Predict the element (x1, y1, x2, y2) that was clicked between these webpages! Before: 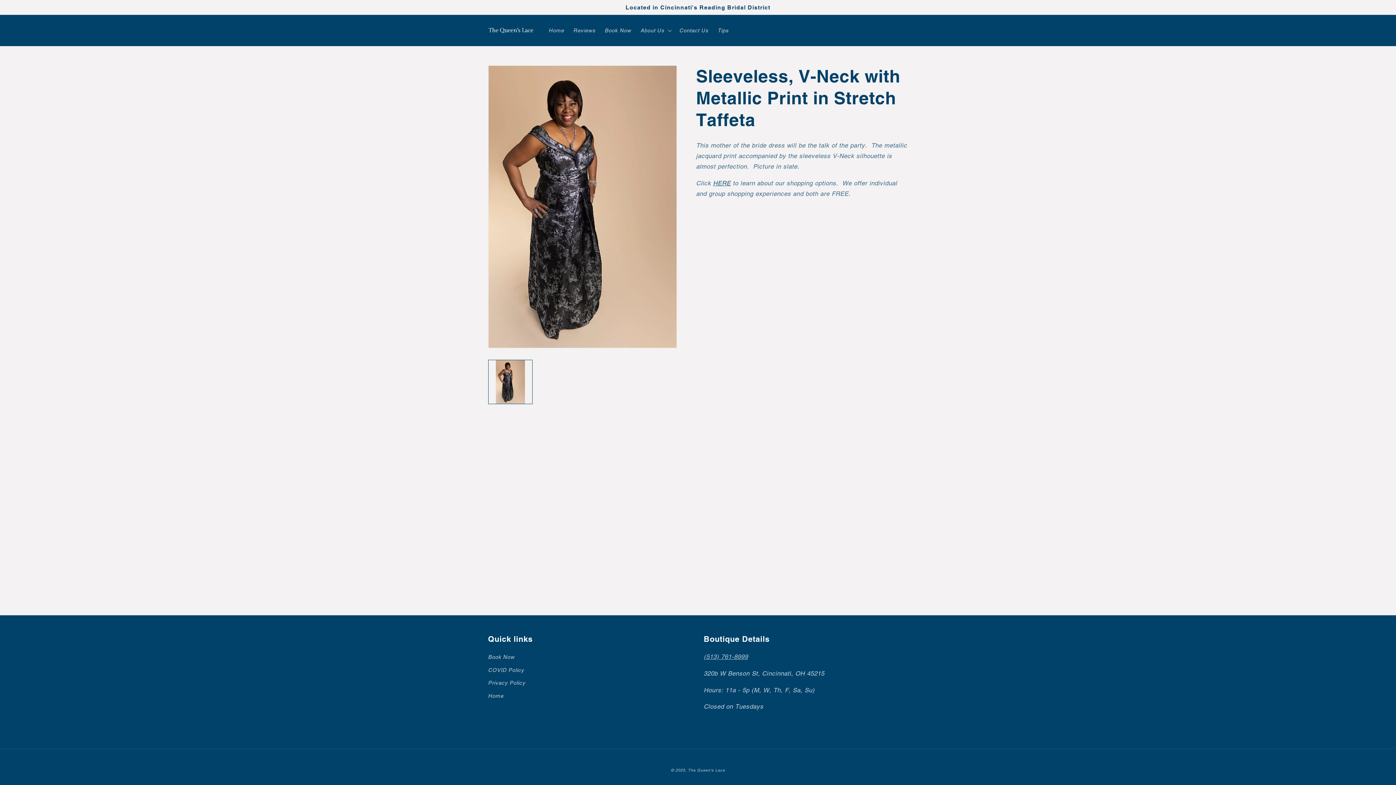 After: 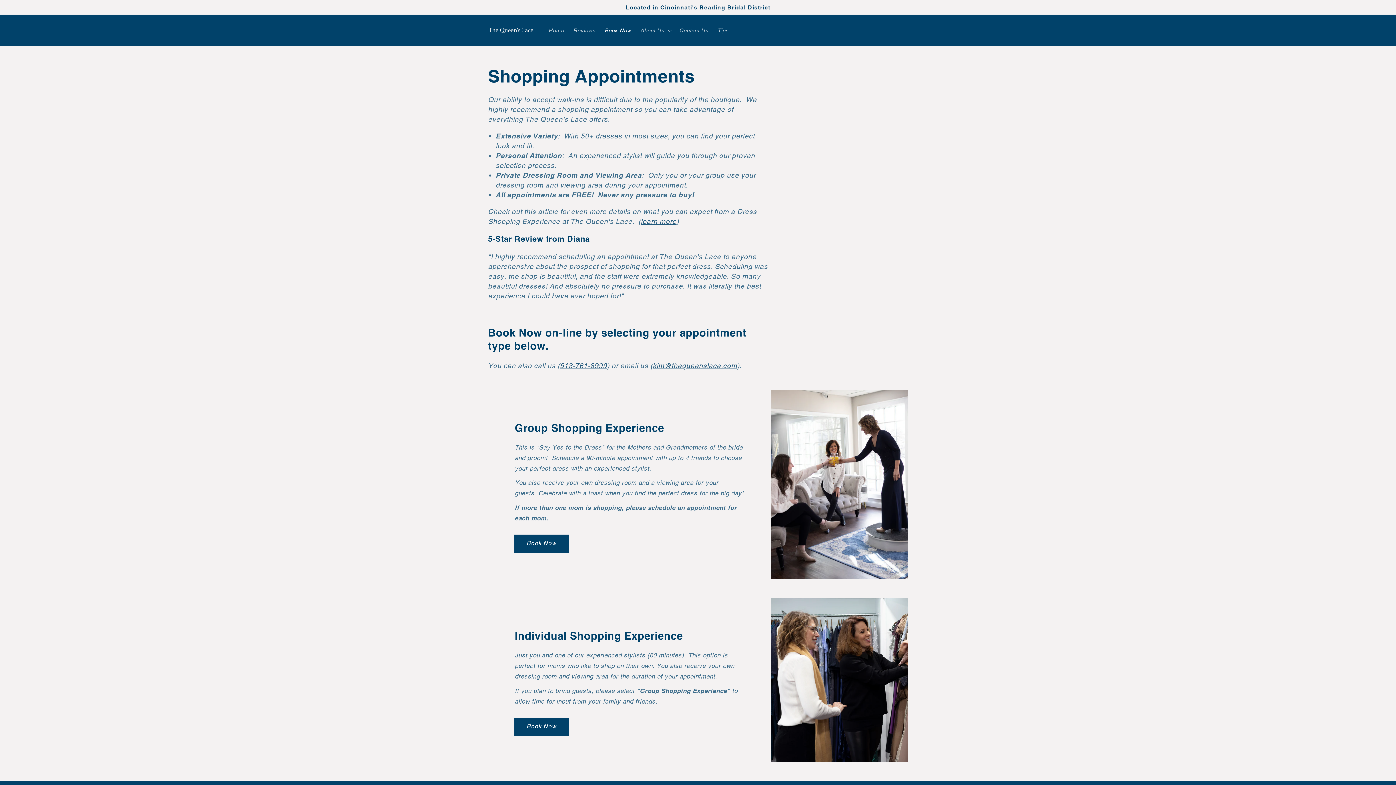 Action: bbox: (488, 652, 514, 663) label: Book Now